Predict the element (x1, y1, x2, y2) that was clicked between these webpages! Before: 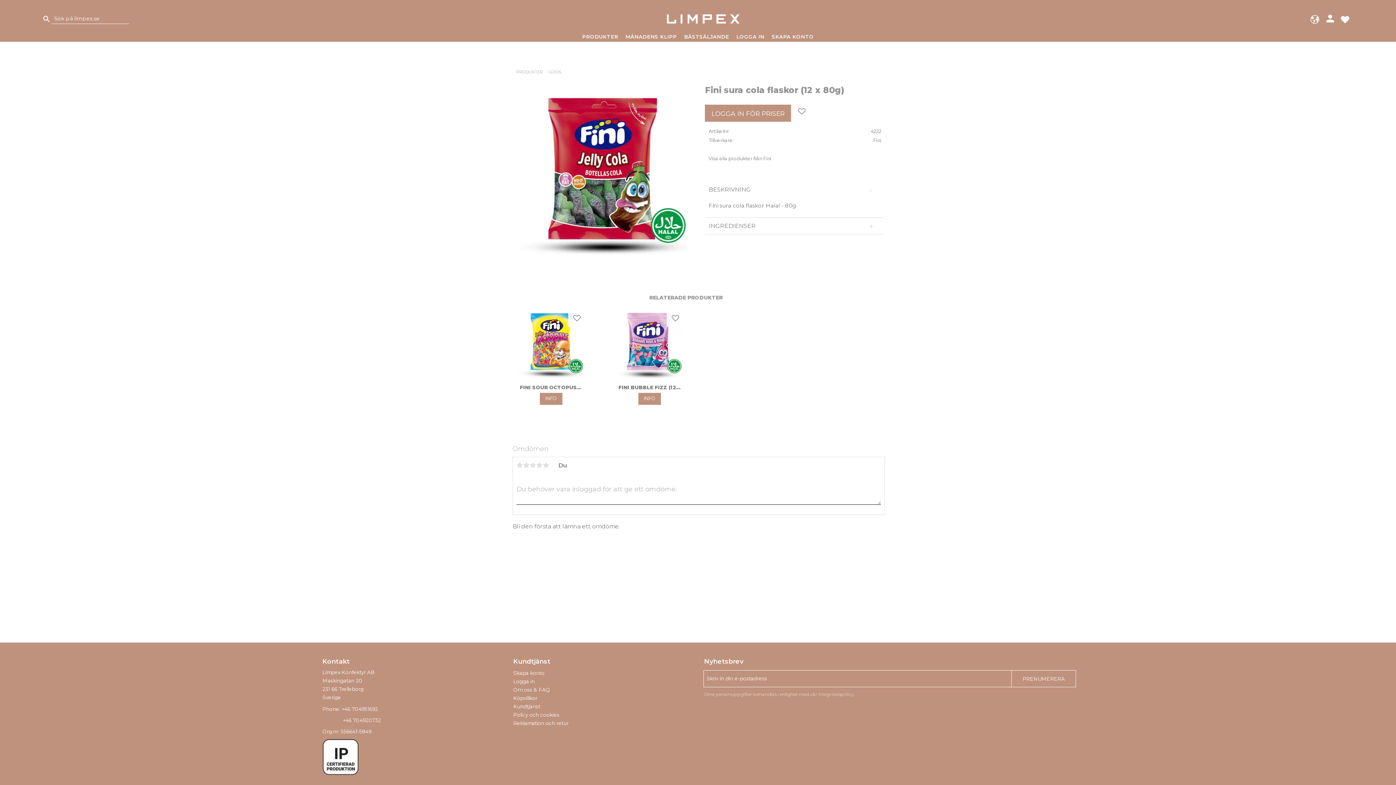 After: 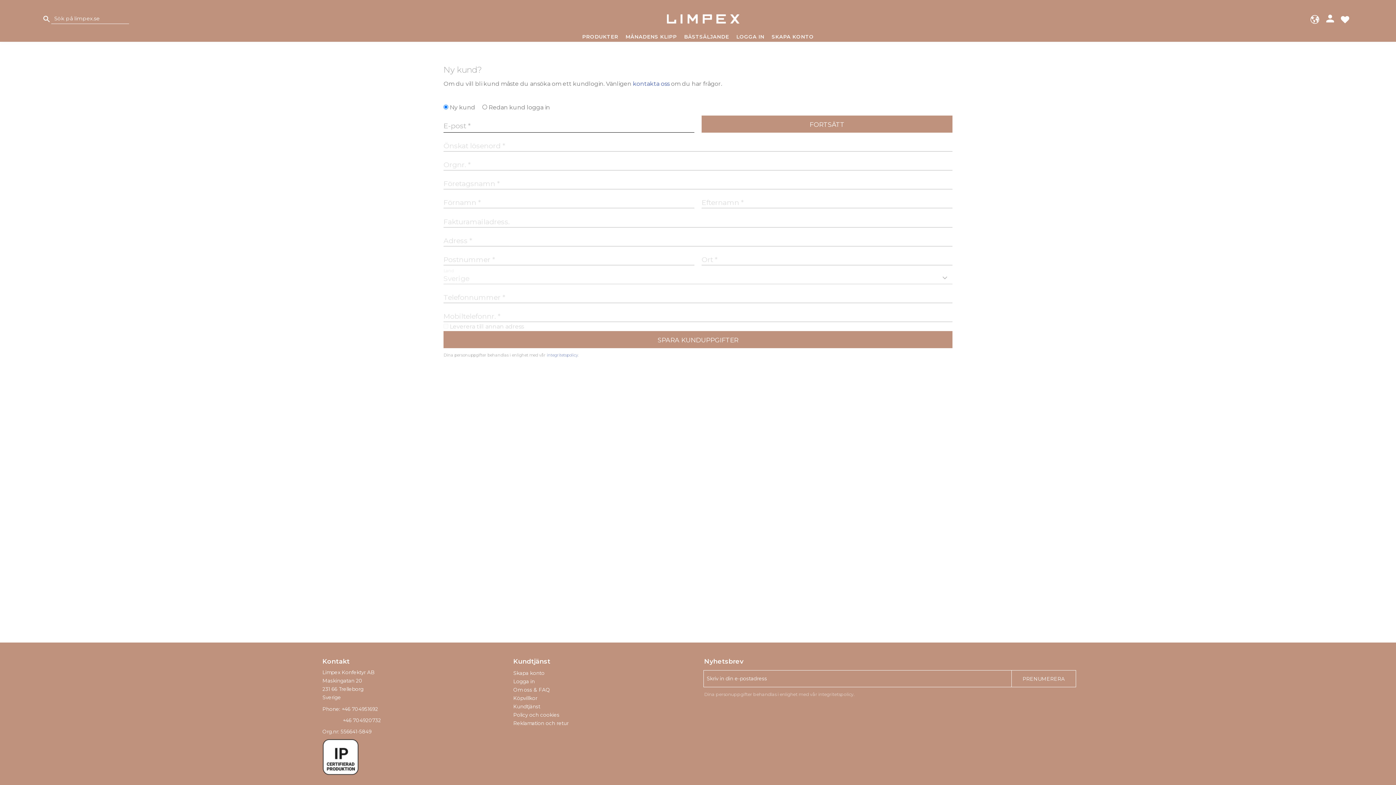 Action: bbox: (768, 32, 817, 45) label: SKAPA KONTO